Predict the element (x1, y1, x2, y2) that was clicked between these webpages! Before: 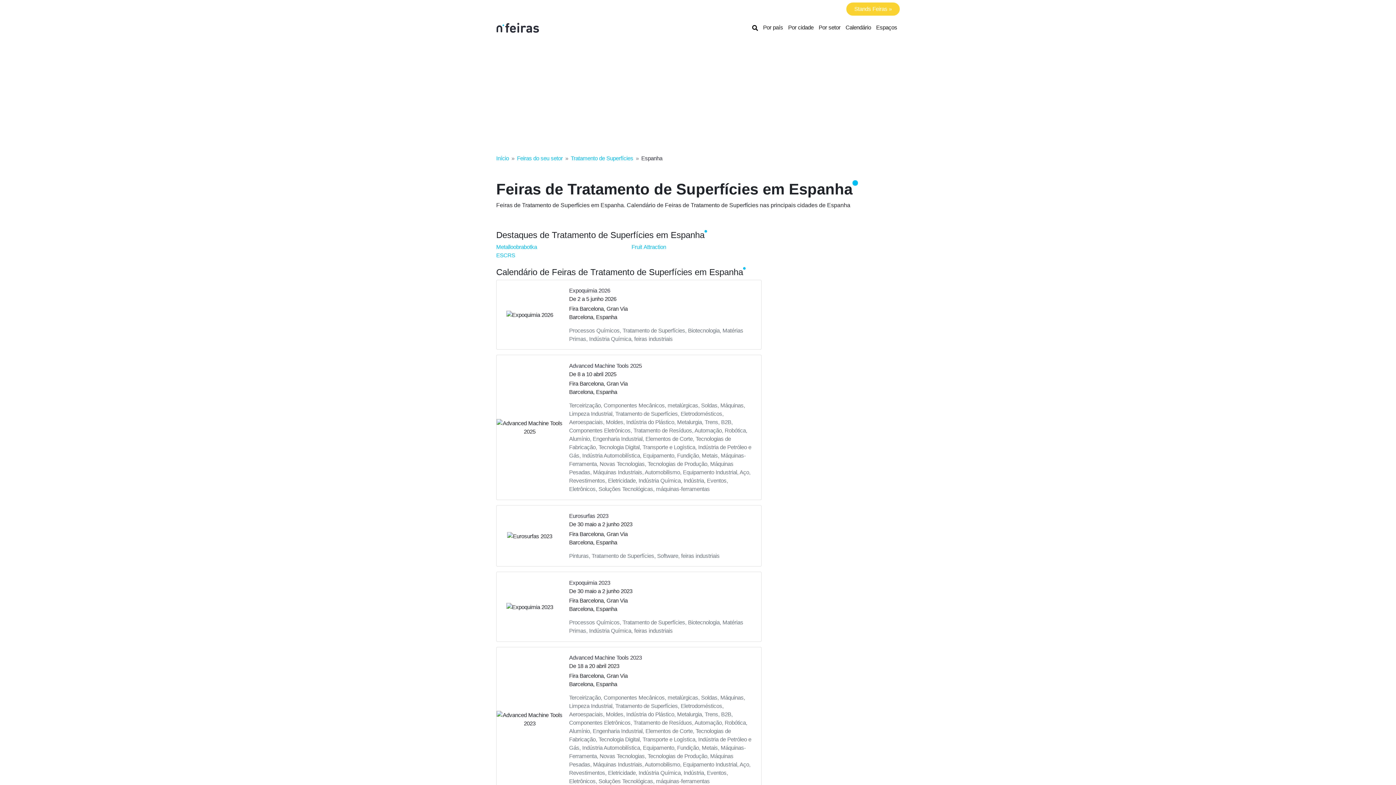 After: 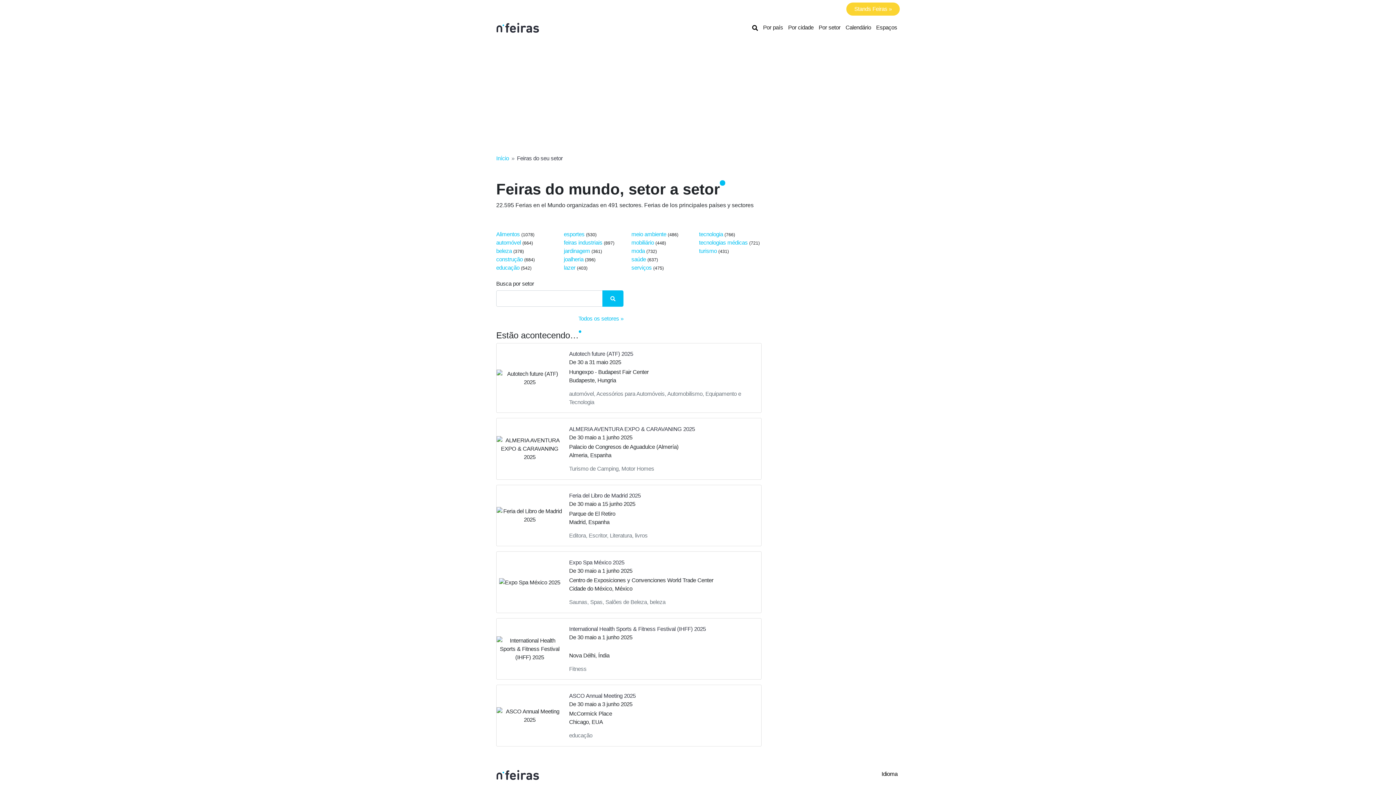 Action: label: Por setor bbox: (816, 20, 843, 34)